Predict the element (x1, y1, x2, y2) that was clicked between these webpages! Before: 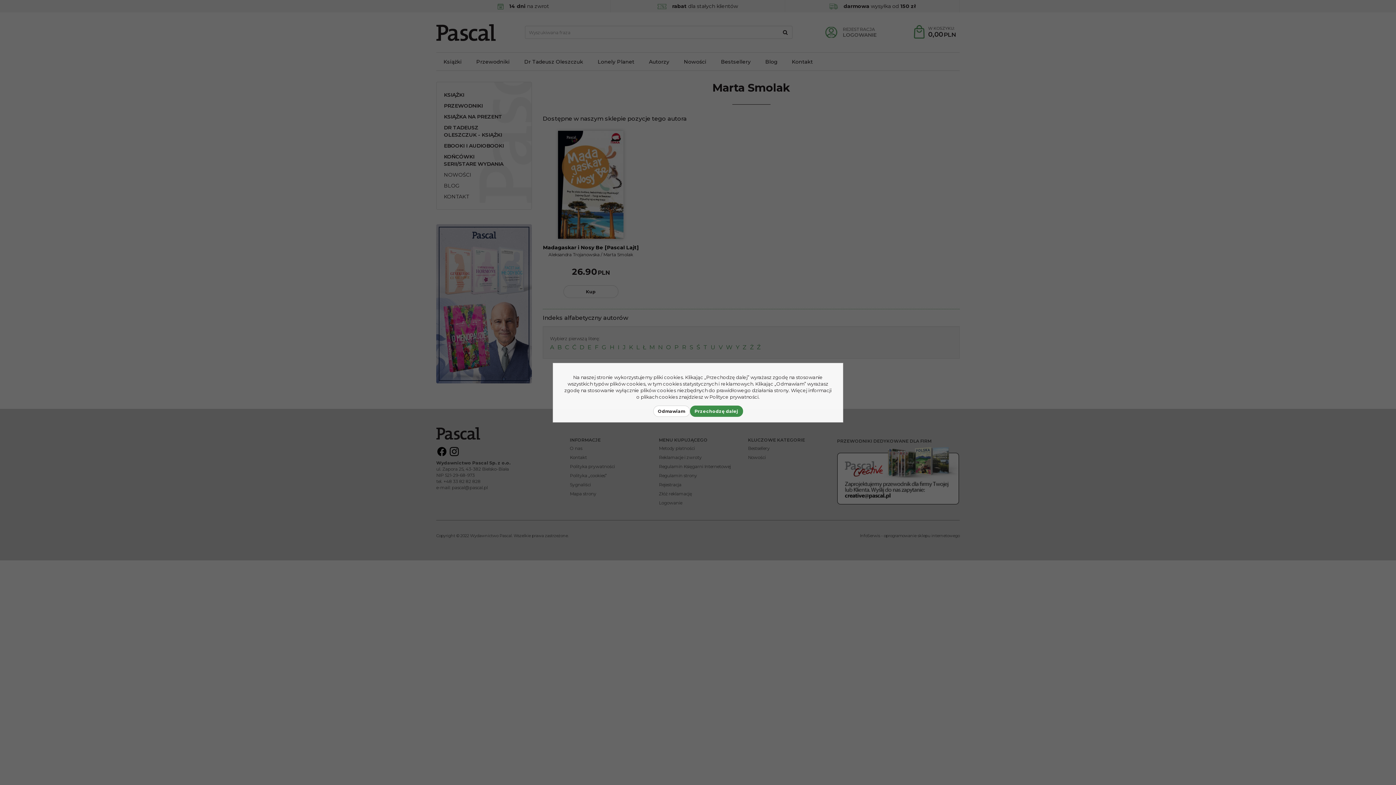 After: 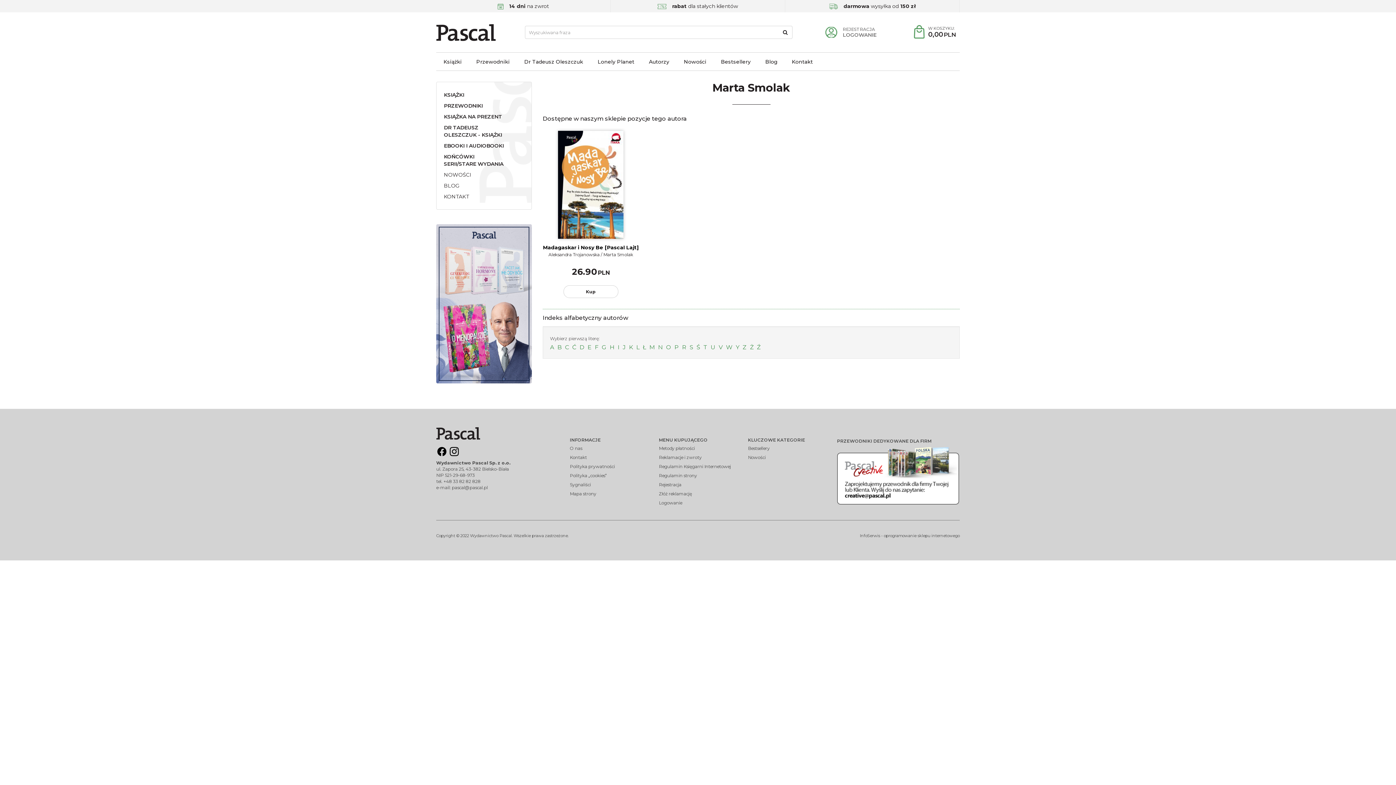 Action: label: Przechodzę dalej bbox: (690, 405, 743, 416)